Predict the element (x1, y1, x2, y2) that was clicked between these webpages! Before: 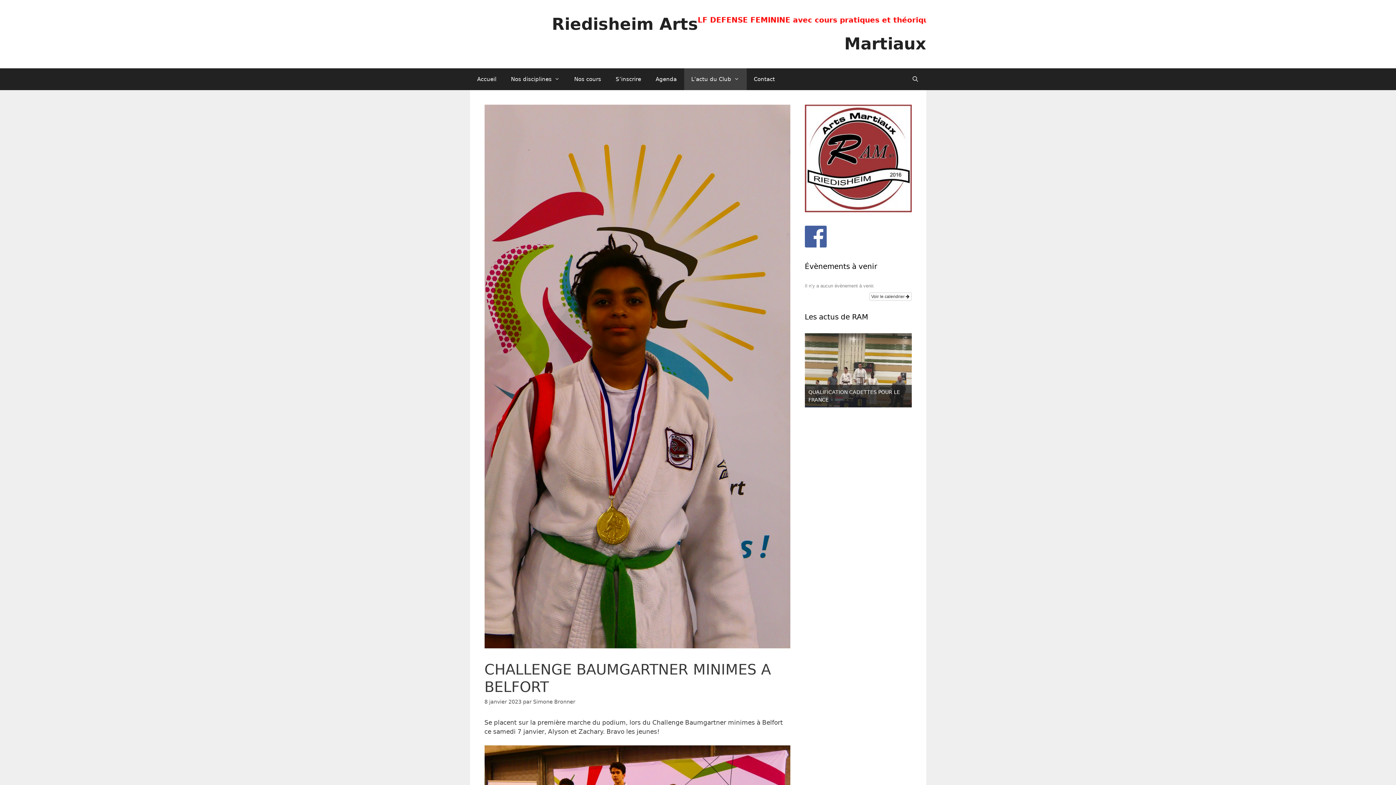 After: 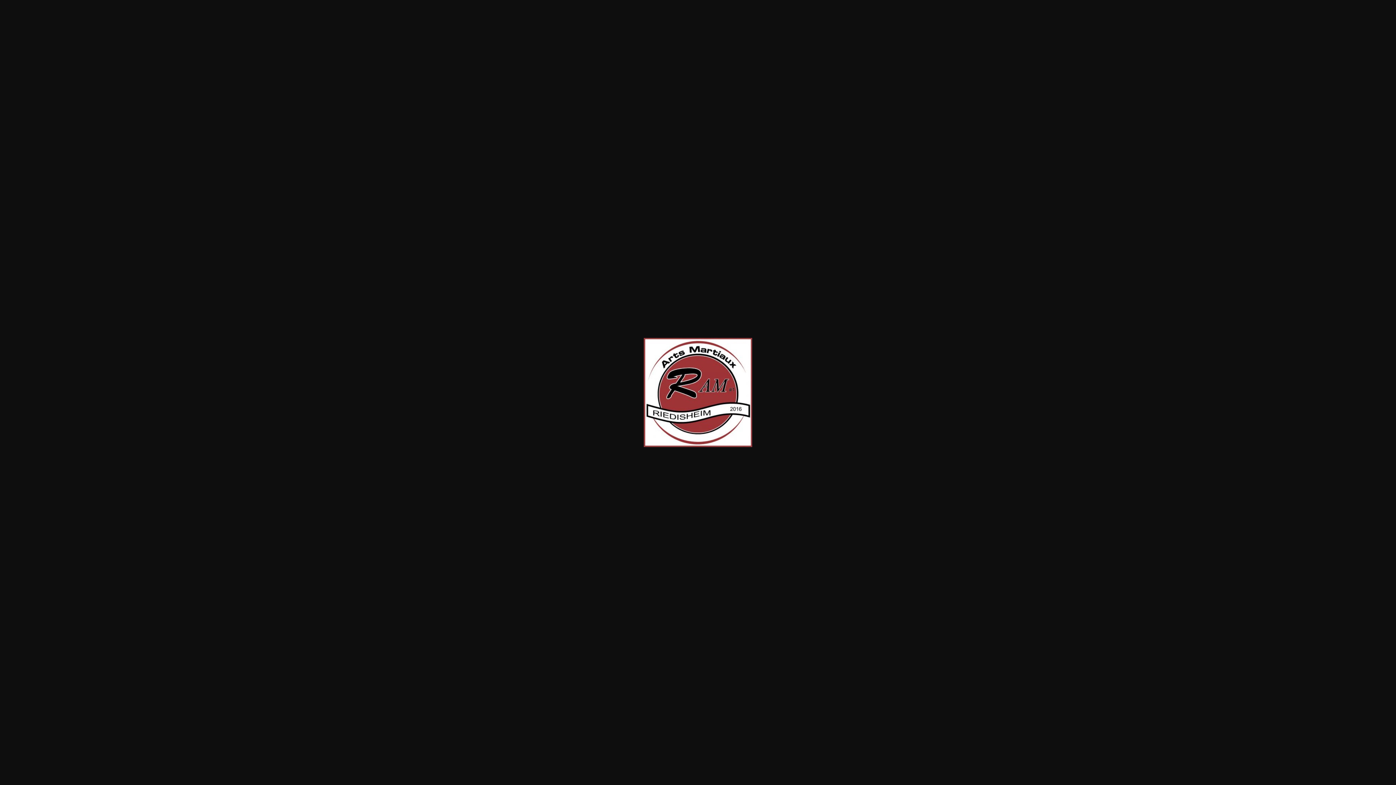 Action: bbox: (805, 206, 911, 213)